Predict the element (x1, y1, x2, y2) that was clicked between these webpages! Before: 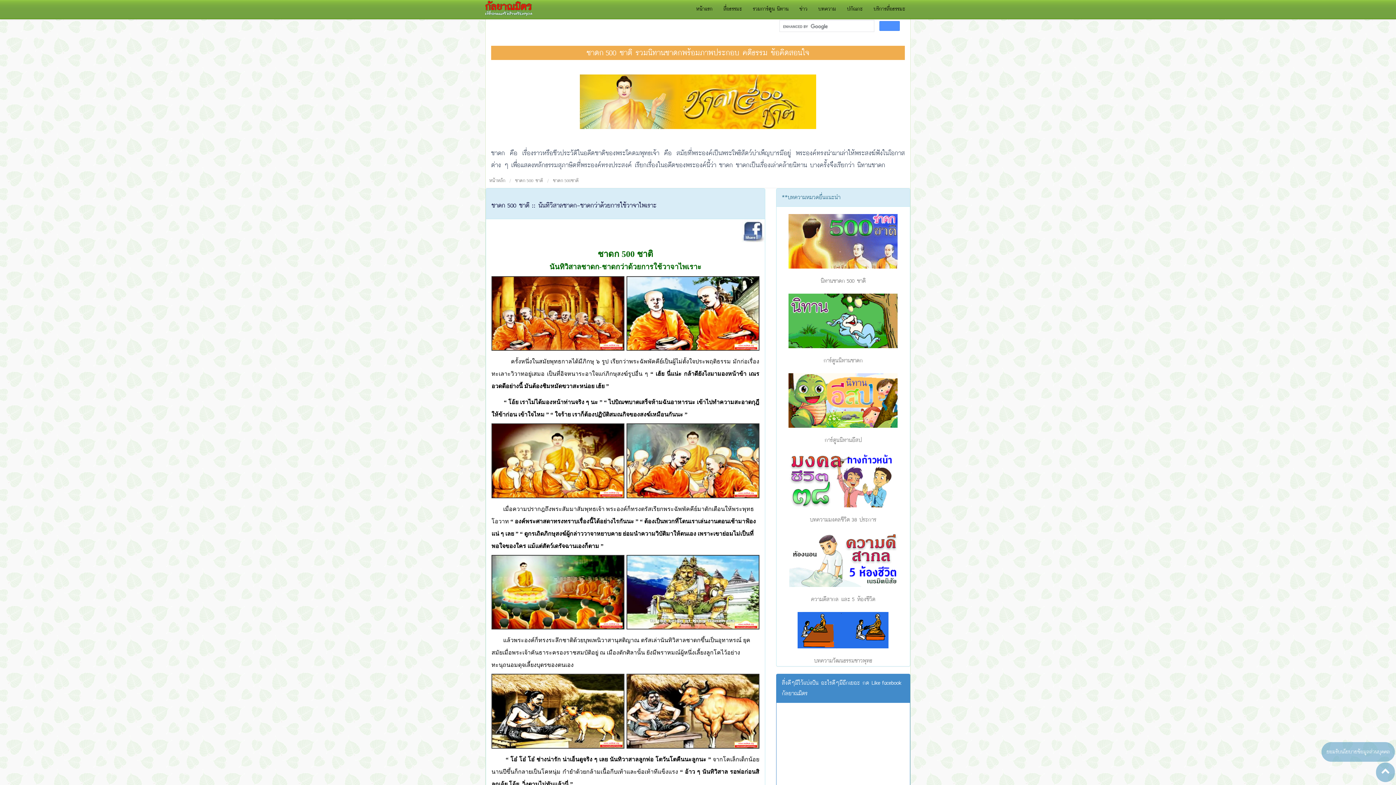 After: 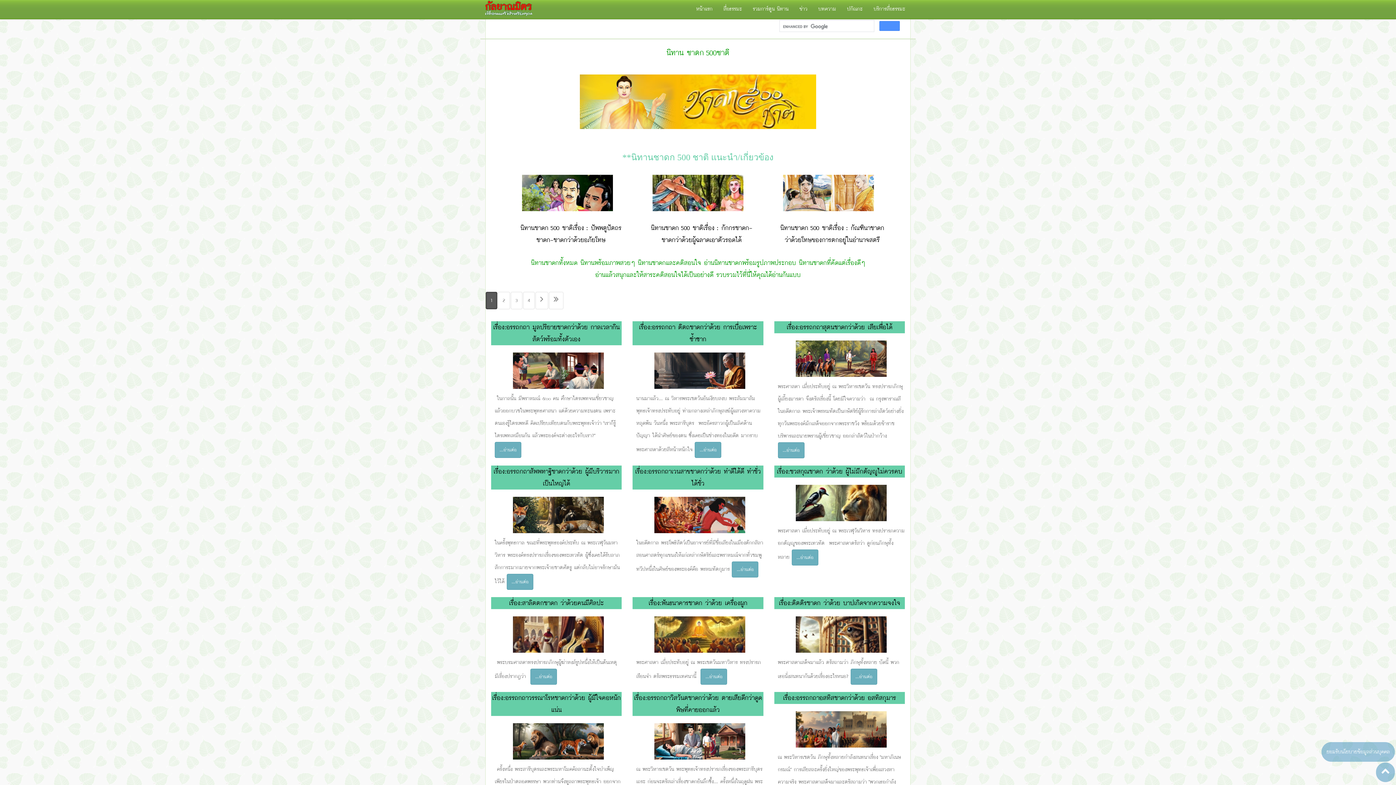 Action: bbox: (788, 236, 897, 245)